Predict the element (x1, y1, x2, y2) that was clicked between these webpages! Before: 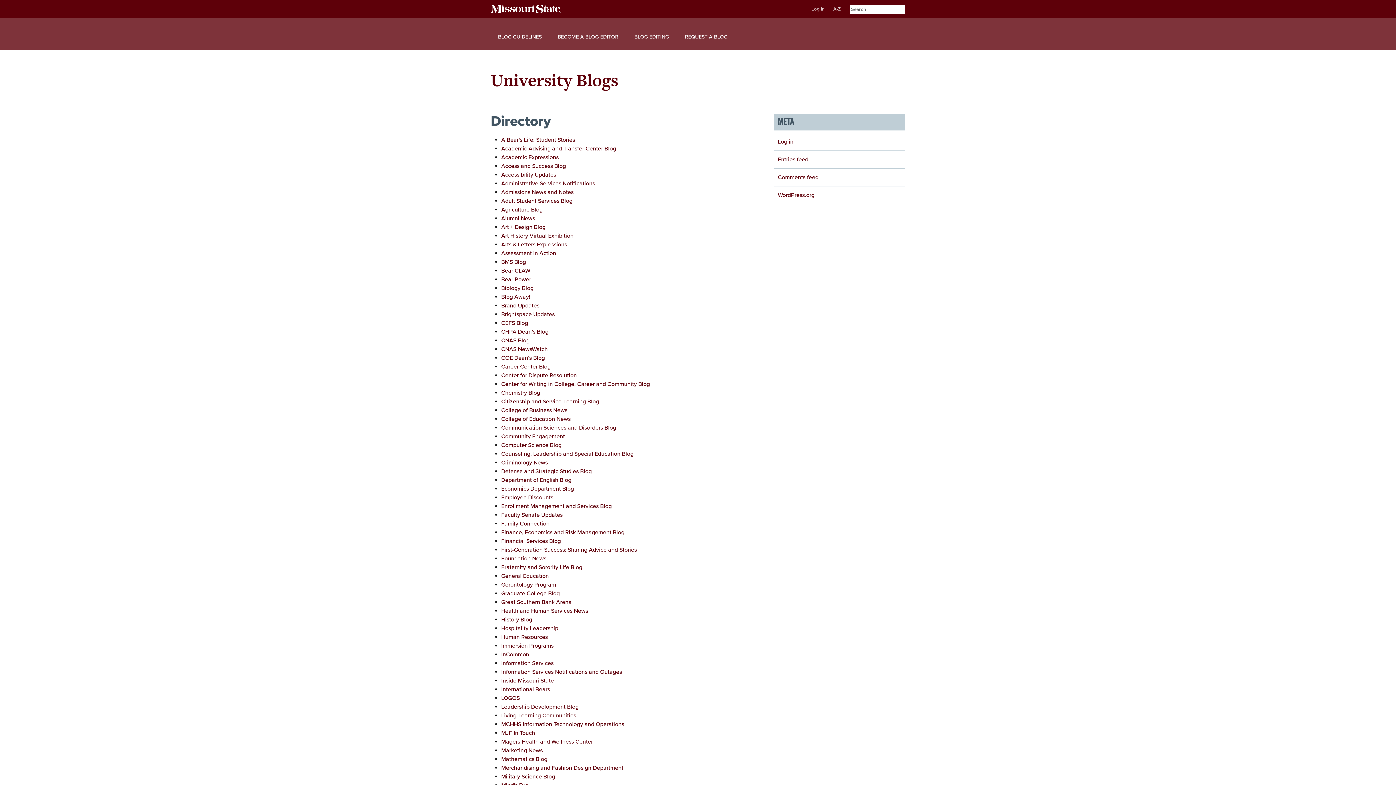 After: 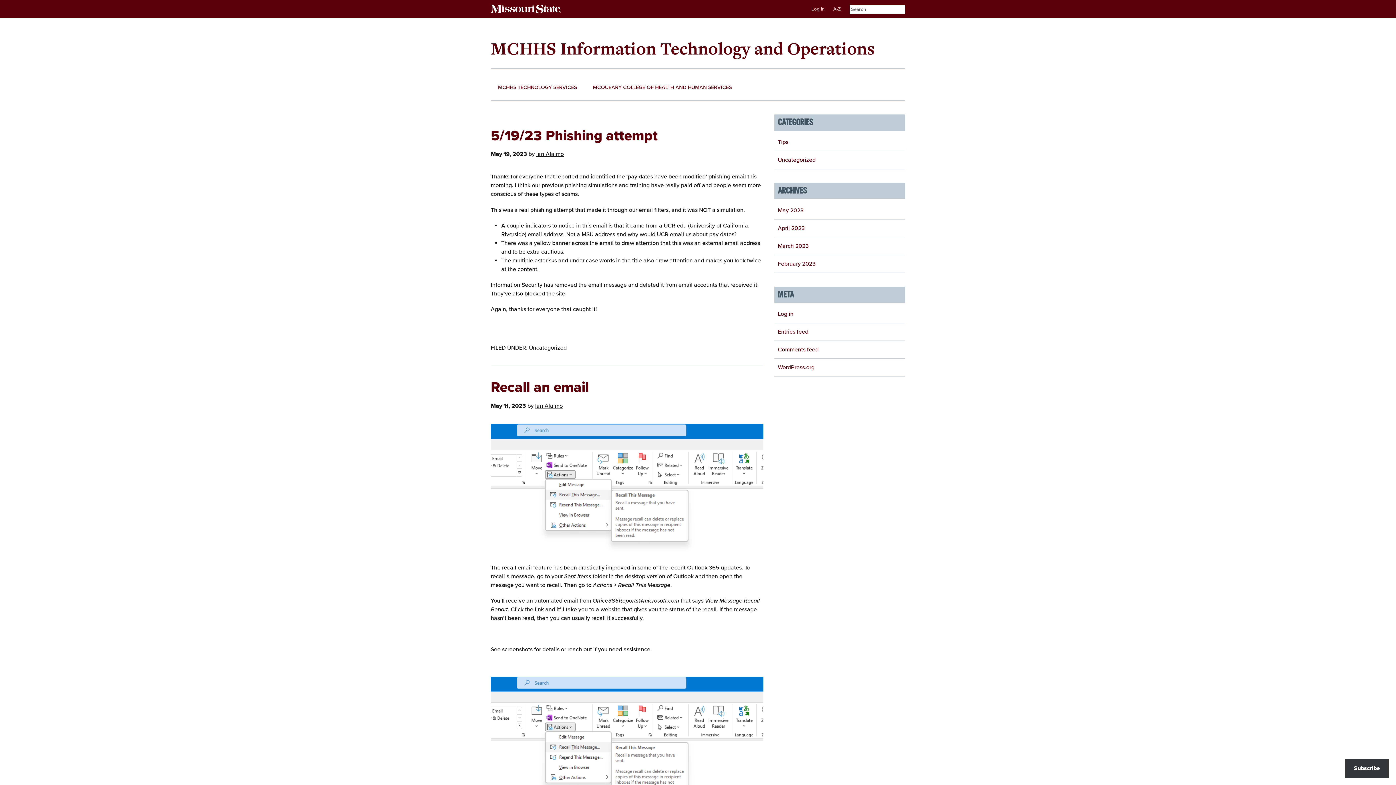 Action: bbox: (501, 720, 624, 728) label: MCHHS Information Technology and Operations